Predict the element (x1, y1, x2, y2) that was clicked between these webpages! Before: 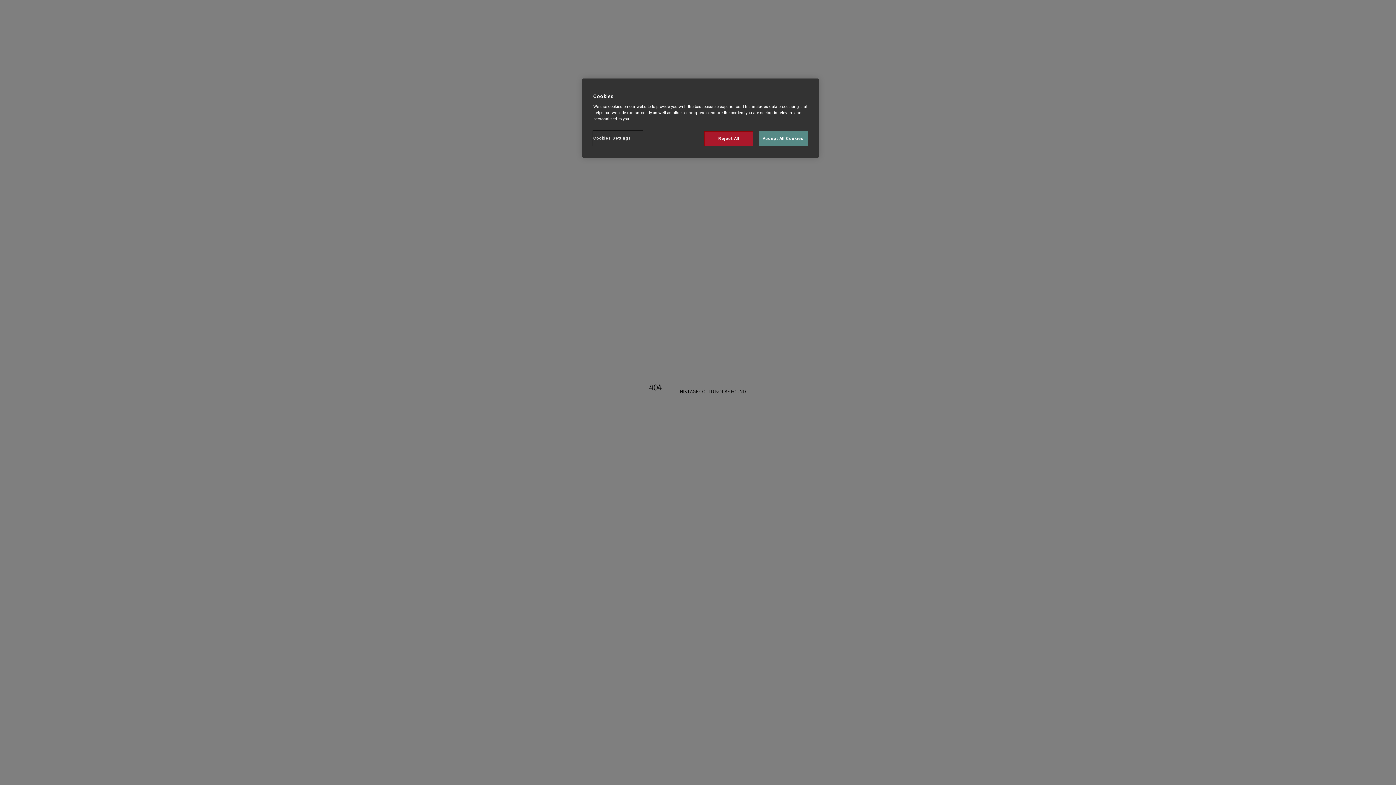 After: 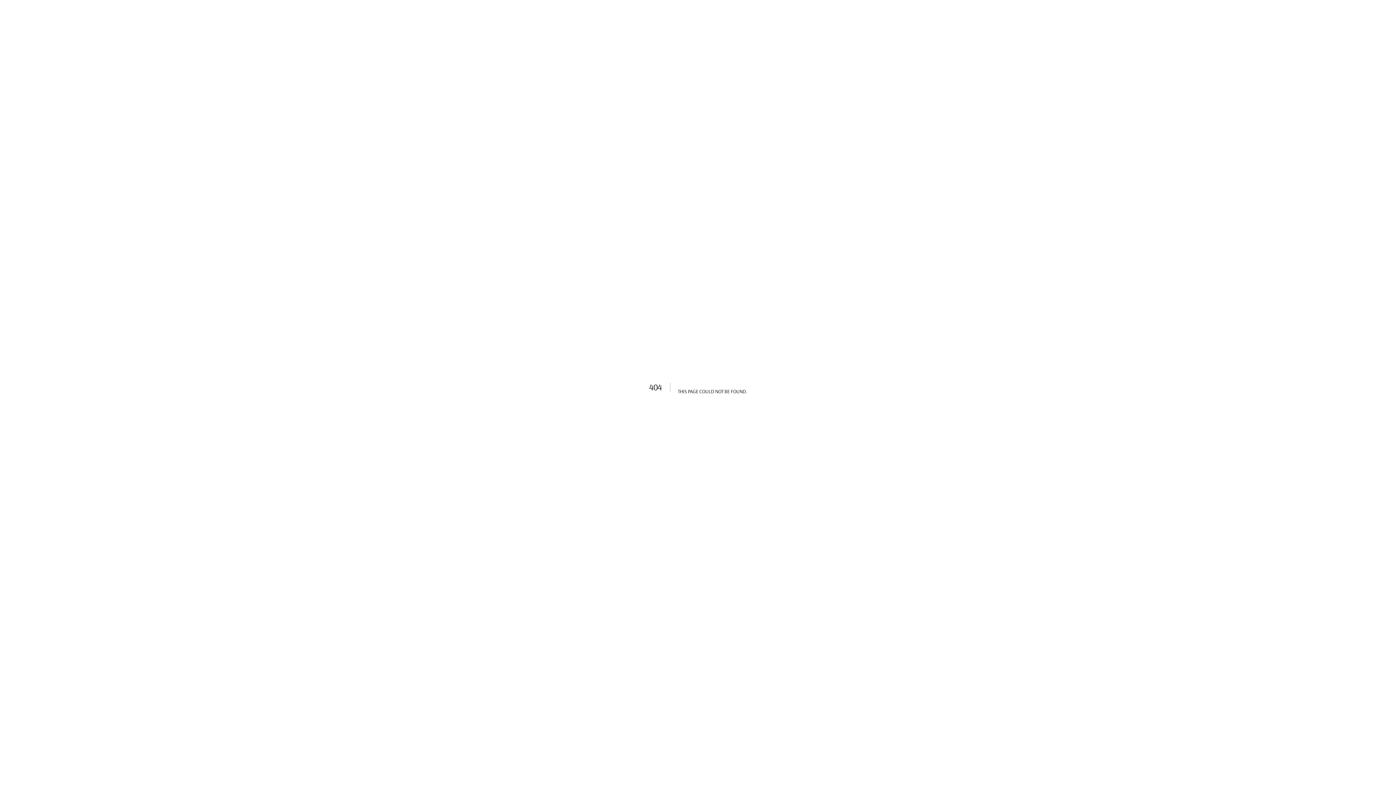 Action: label: Reject All bbox: (704, 131, 753, 146)